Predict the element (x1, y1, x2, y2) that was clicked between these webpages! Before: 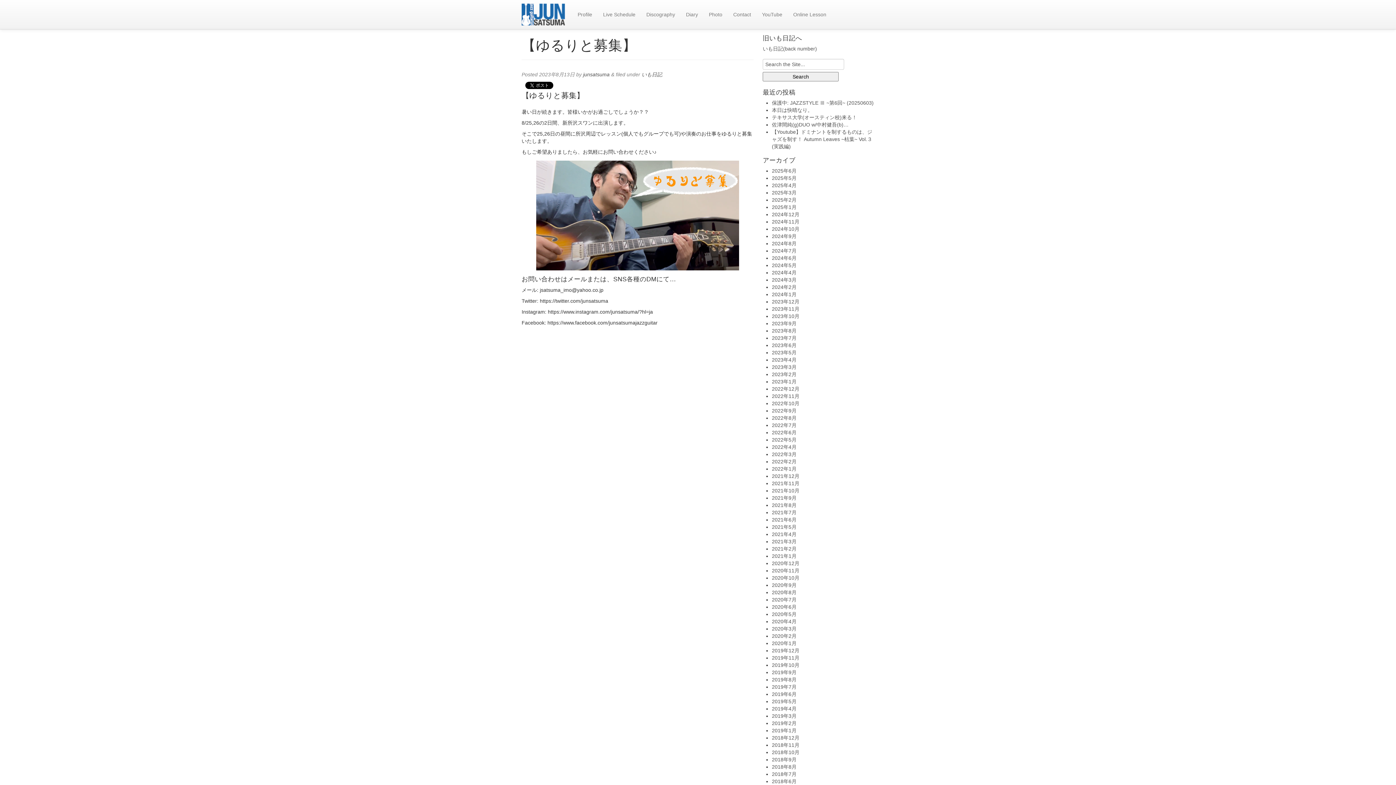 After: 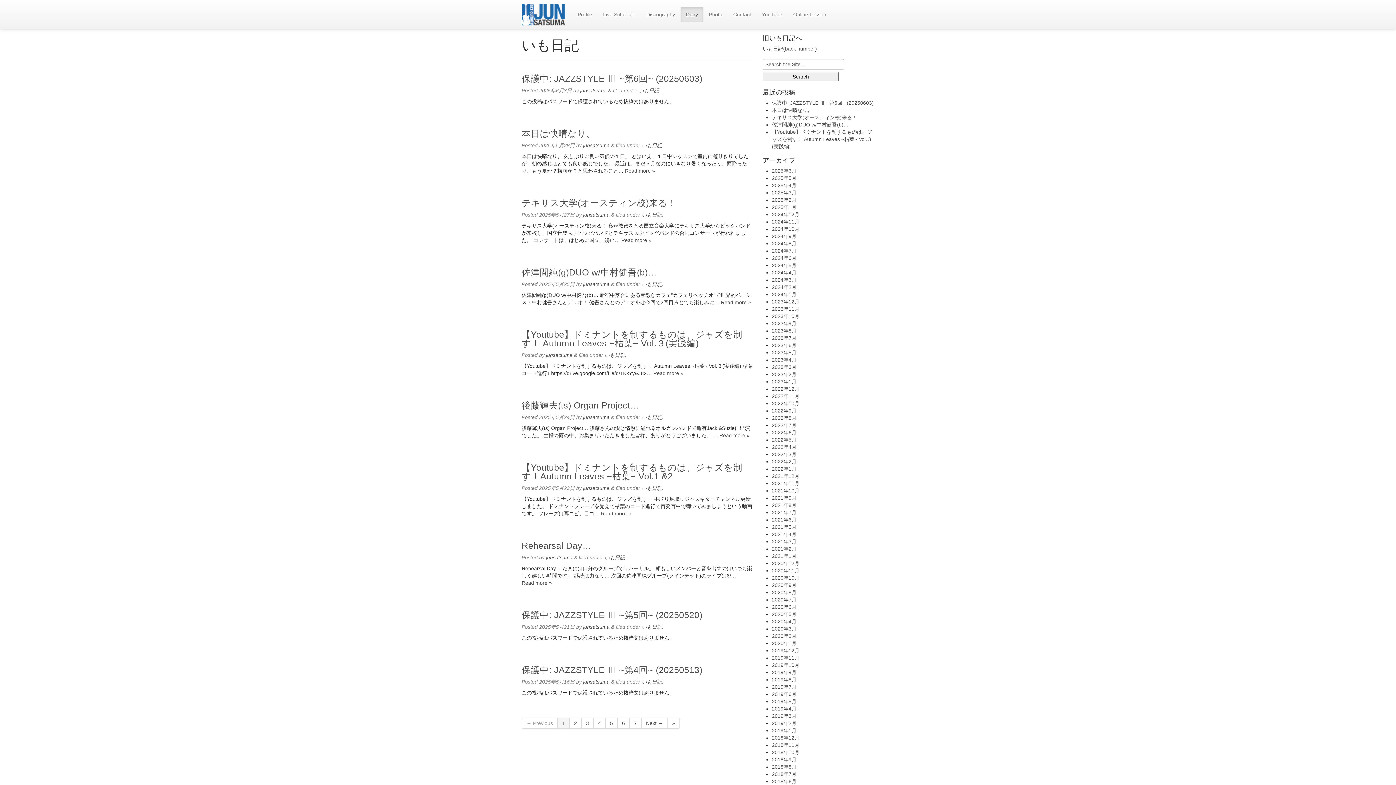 Action: bbox: (680, 7, 703, 21) label: Diary